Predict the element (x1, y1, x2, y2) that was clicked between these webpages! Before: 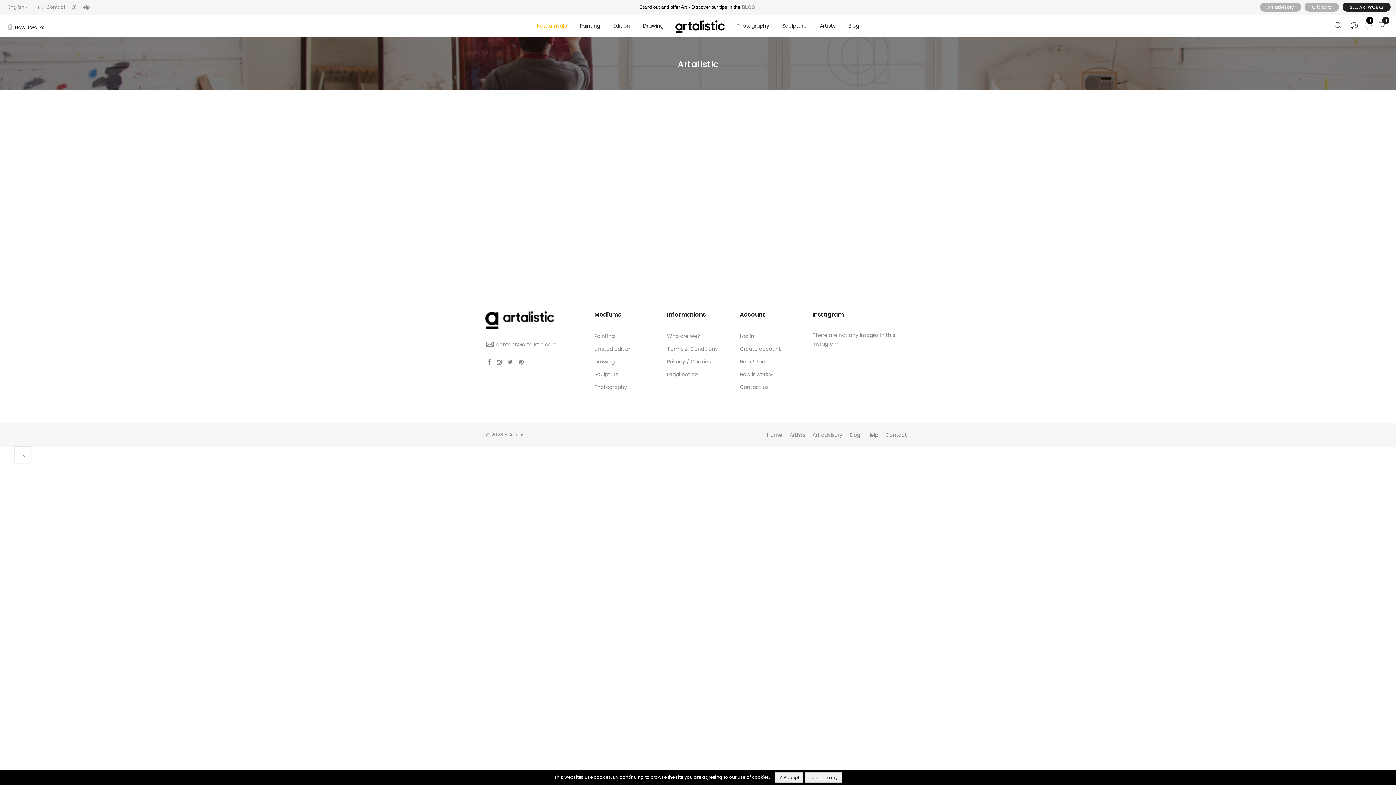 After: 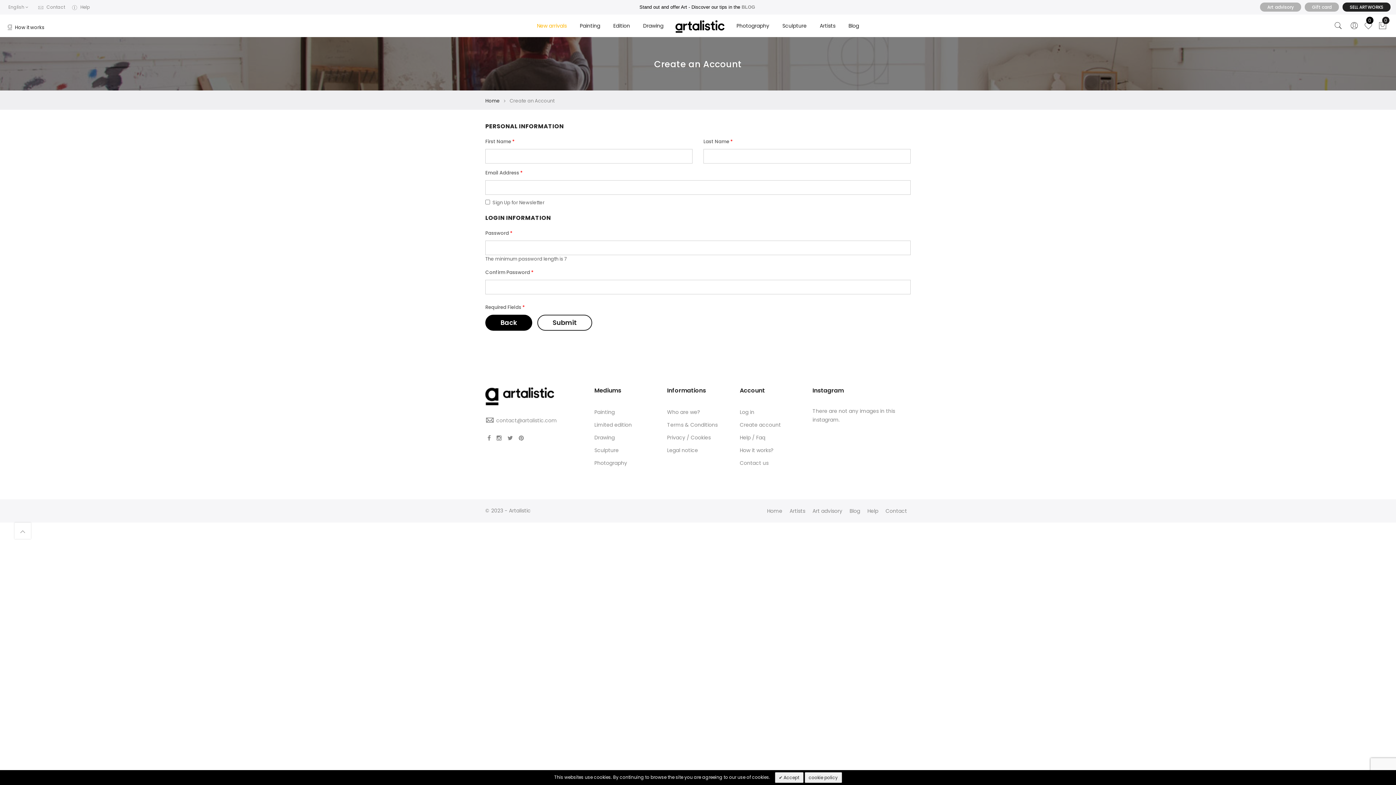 Action: label: Create account bbox: (740, 343, 801, 354)